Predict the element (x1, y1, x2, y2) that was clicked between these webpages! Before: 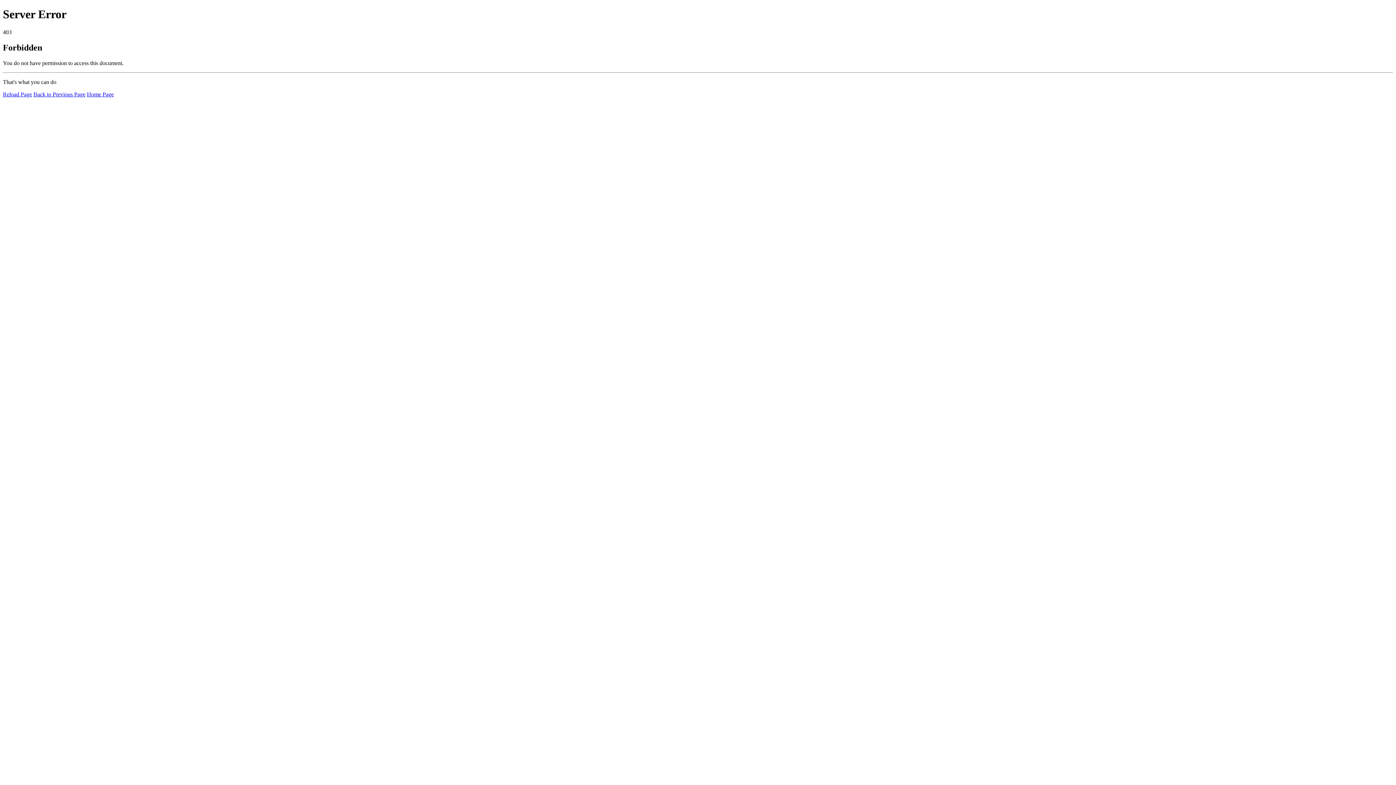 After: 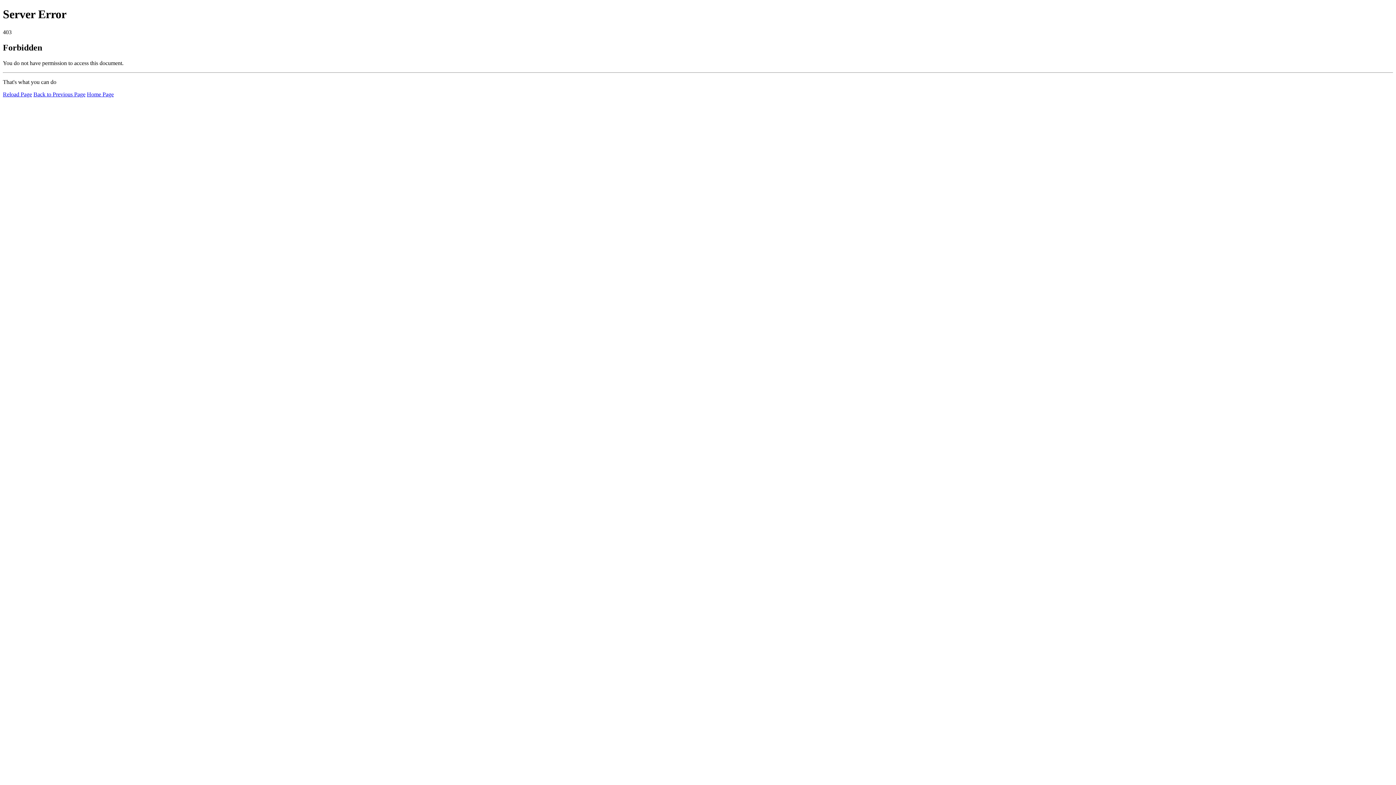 Action: bbox: (86, 91, 113, 97) label: Home Page